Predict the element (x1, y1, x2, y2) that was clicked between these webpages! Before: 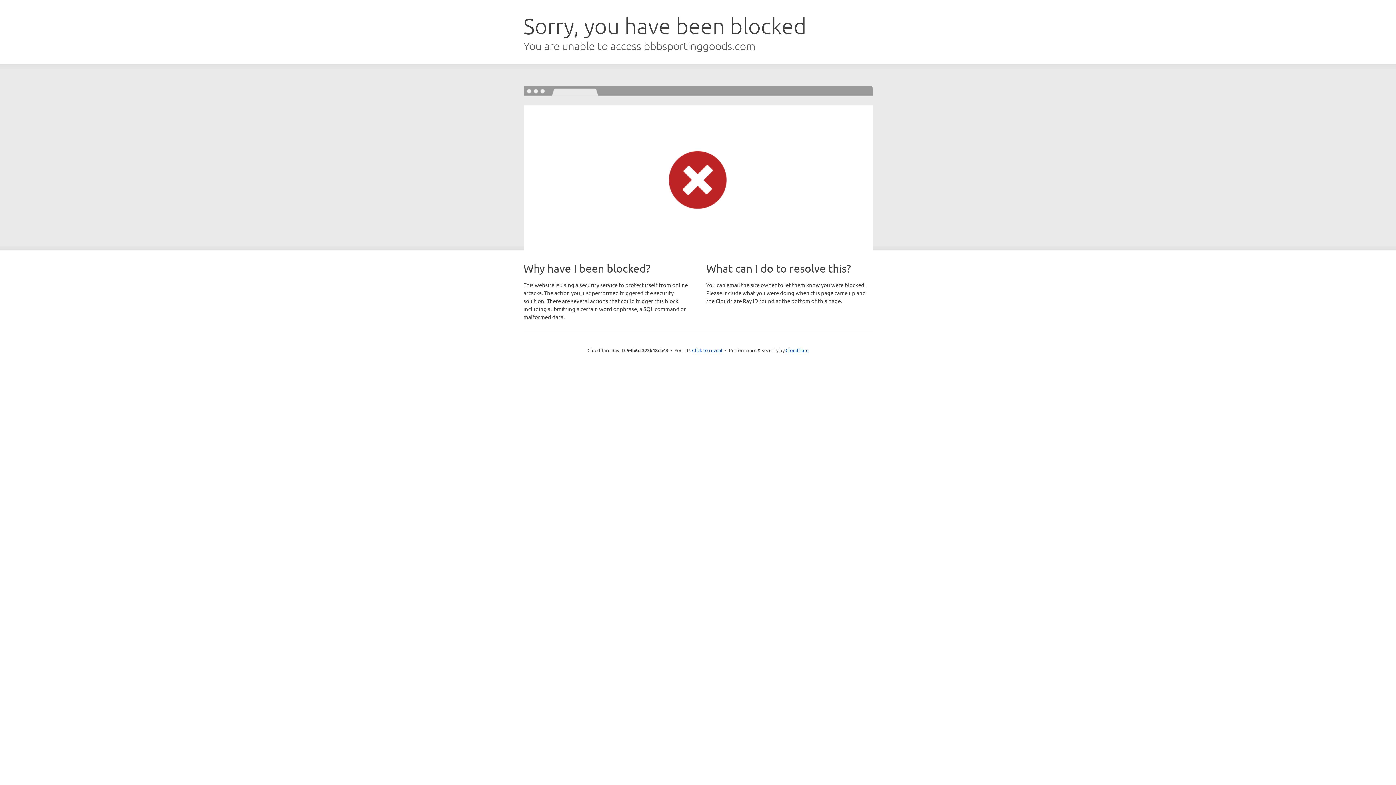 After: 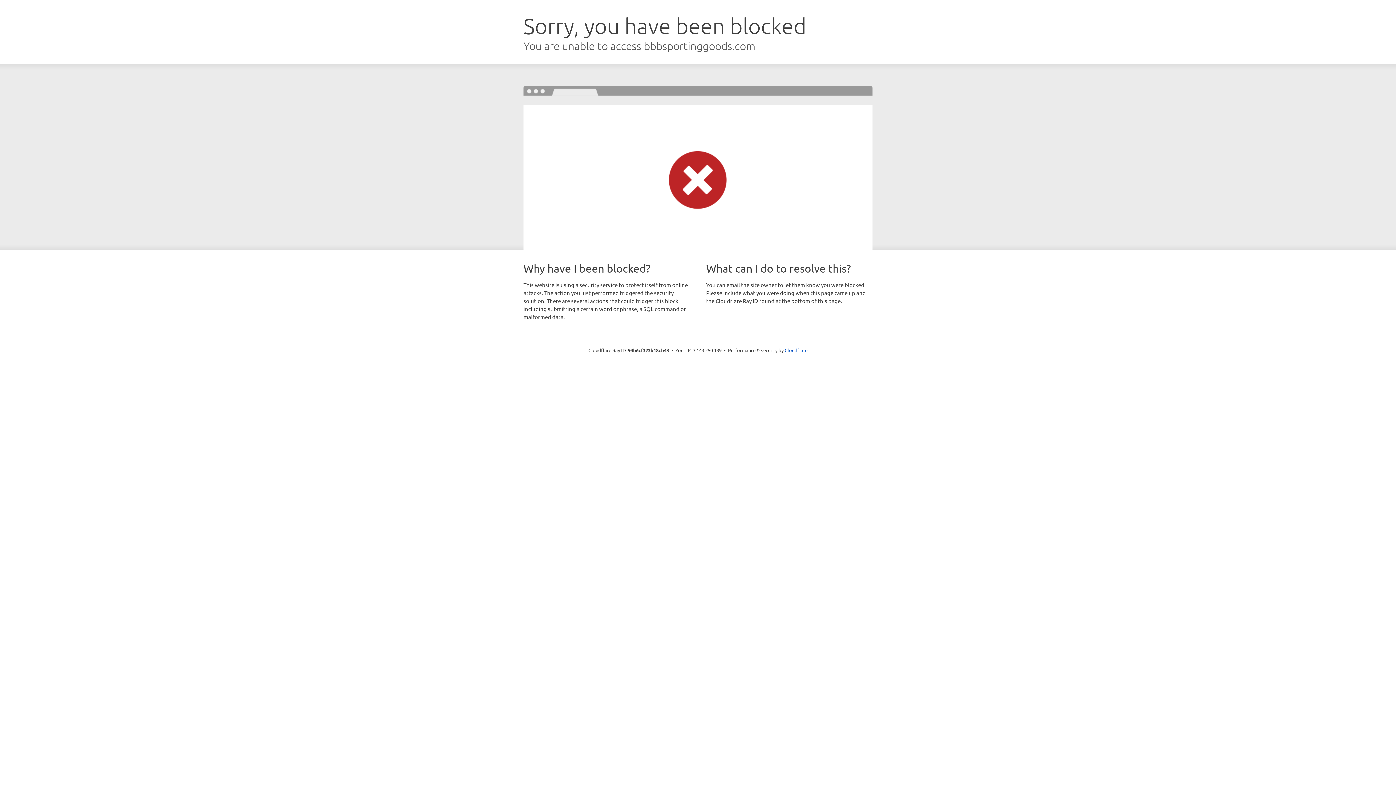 Action: bbox: (692, 346, 722, 353) label: Click to reveal